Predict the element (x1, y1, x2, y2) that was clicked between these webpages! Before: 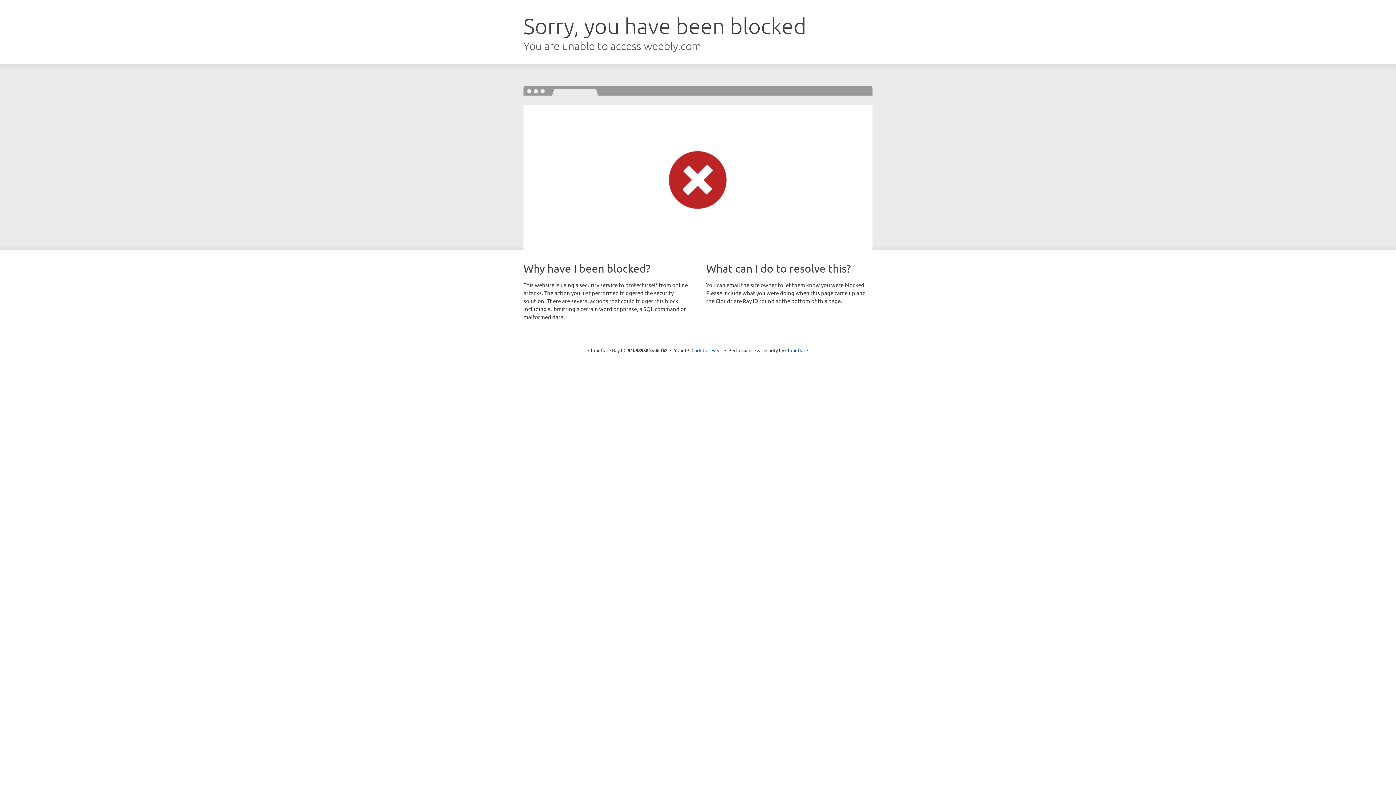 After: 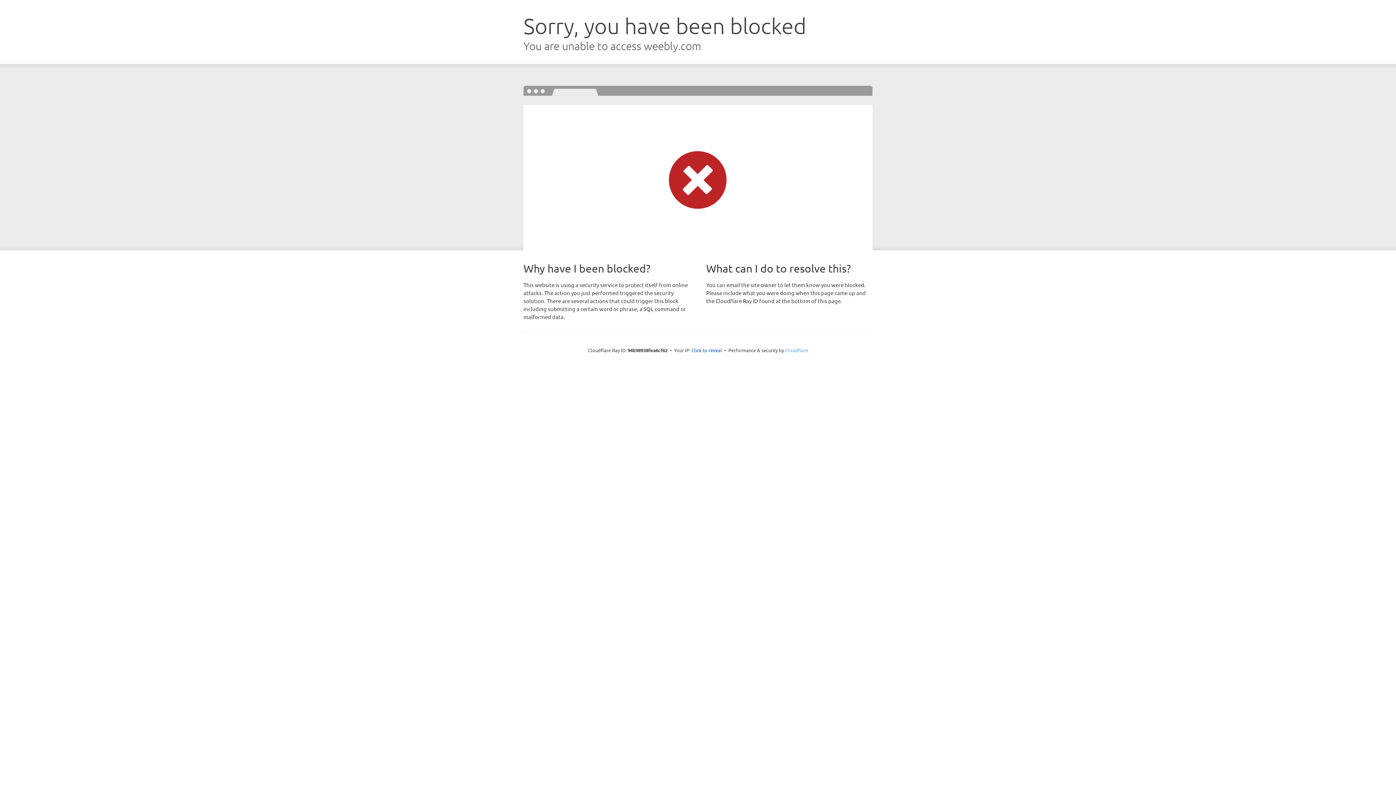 Action: bbox: (785, 347, 808, 353) label: Cloudflare